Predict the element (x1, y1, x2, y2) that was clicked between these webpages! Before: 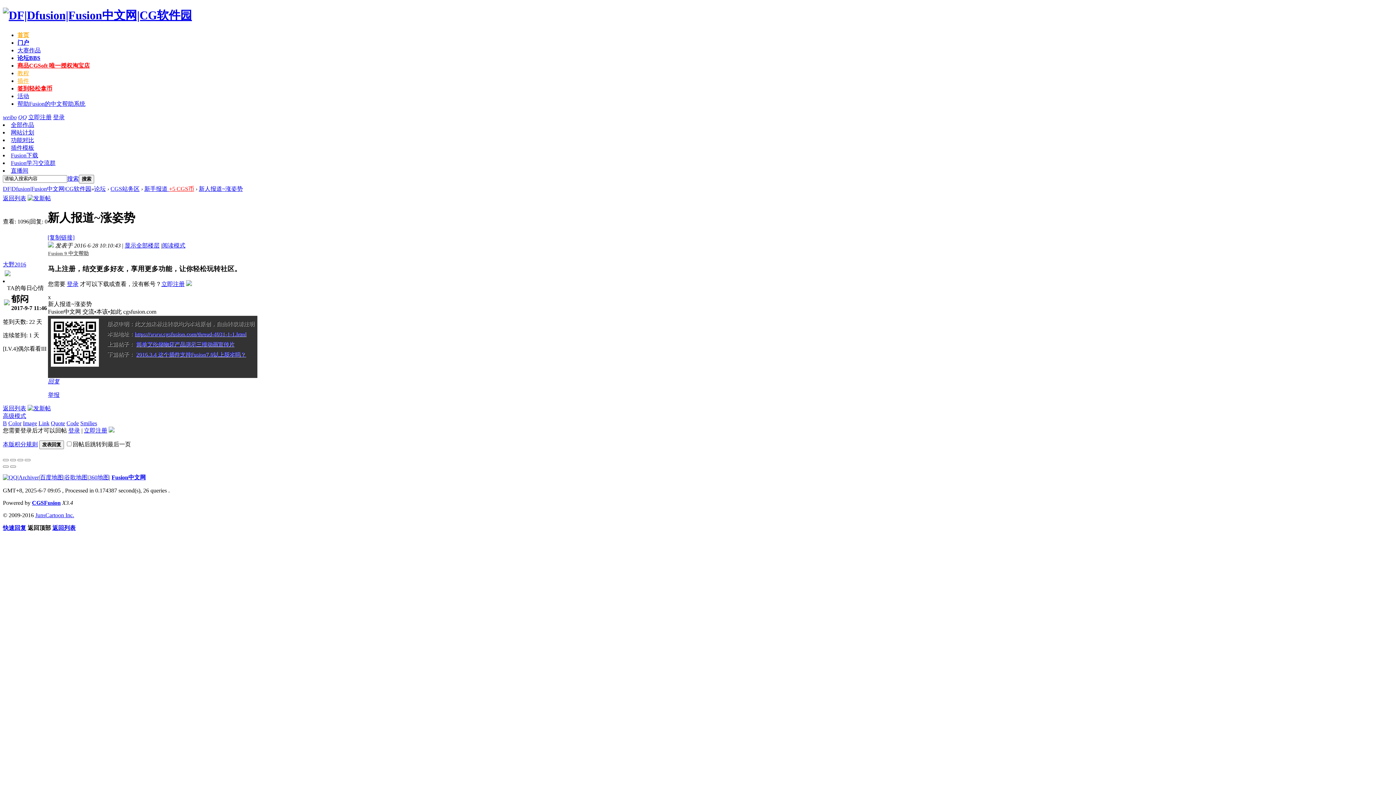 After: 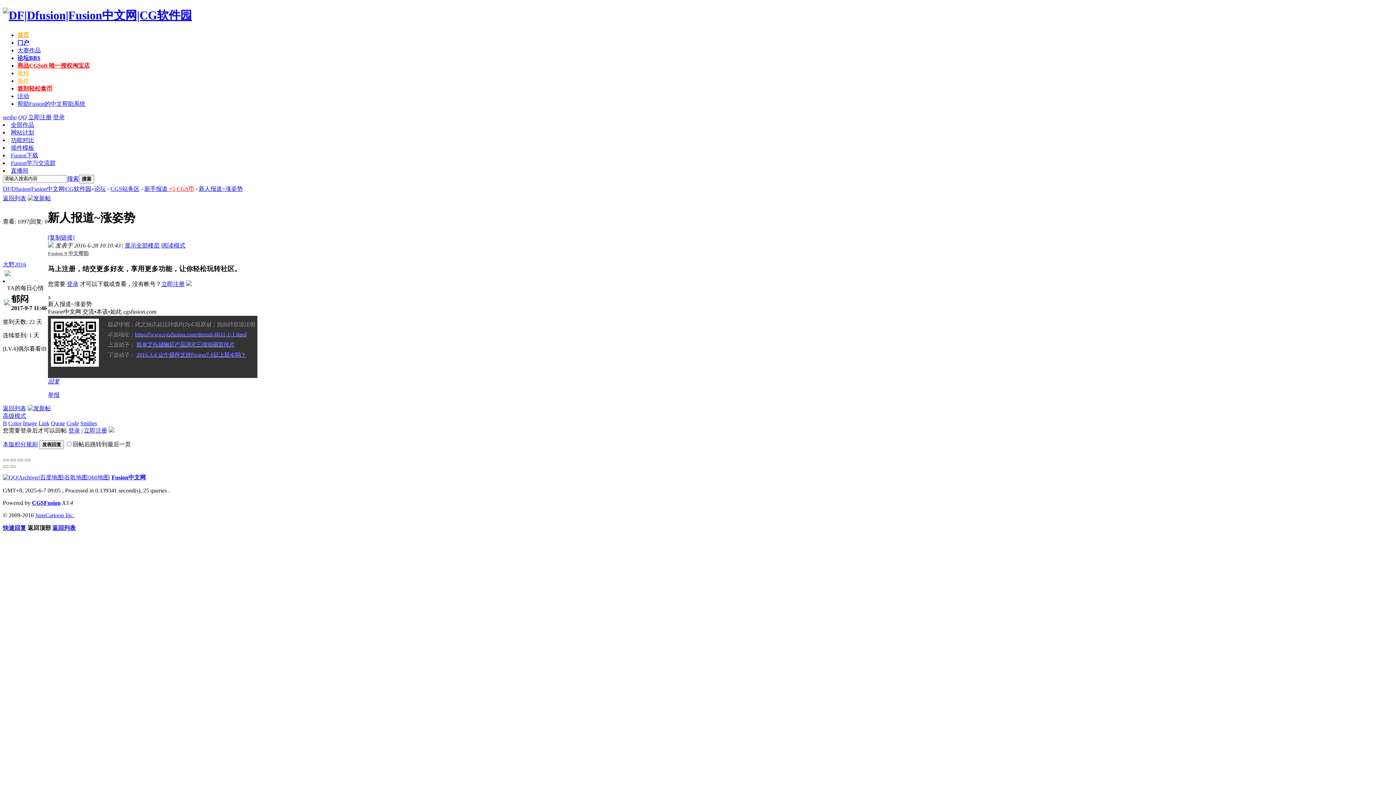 Action: label: [复制链接] bbox: (47, 234, 74, 240)